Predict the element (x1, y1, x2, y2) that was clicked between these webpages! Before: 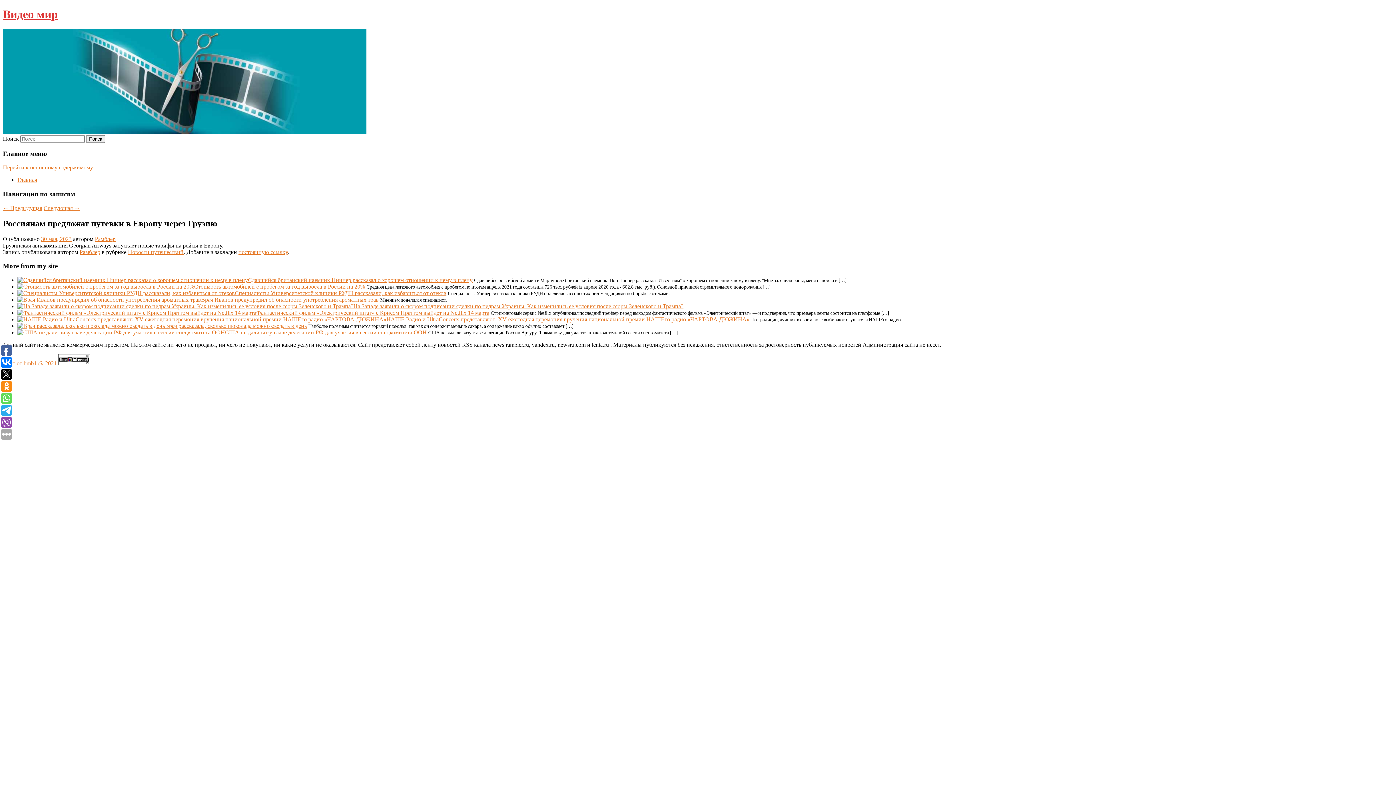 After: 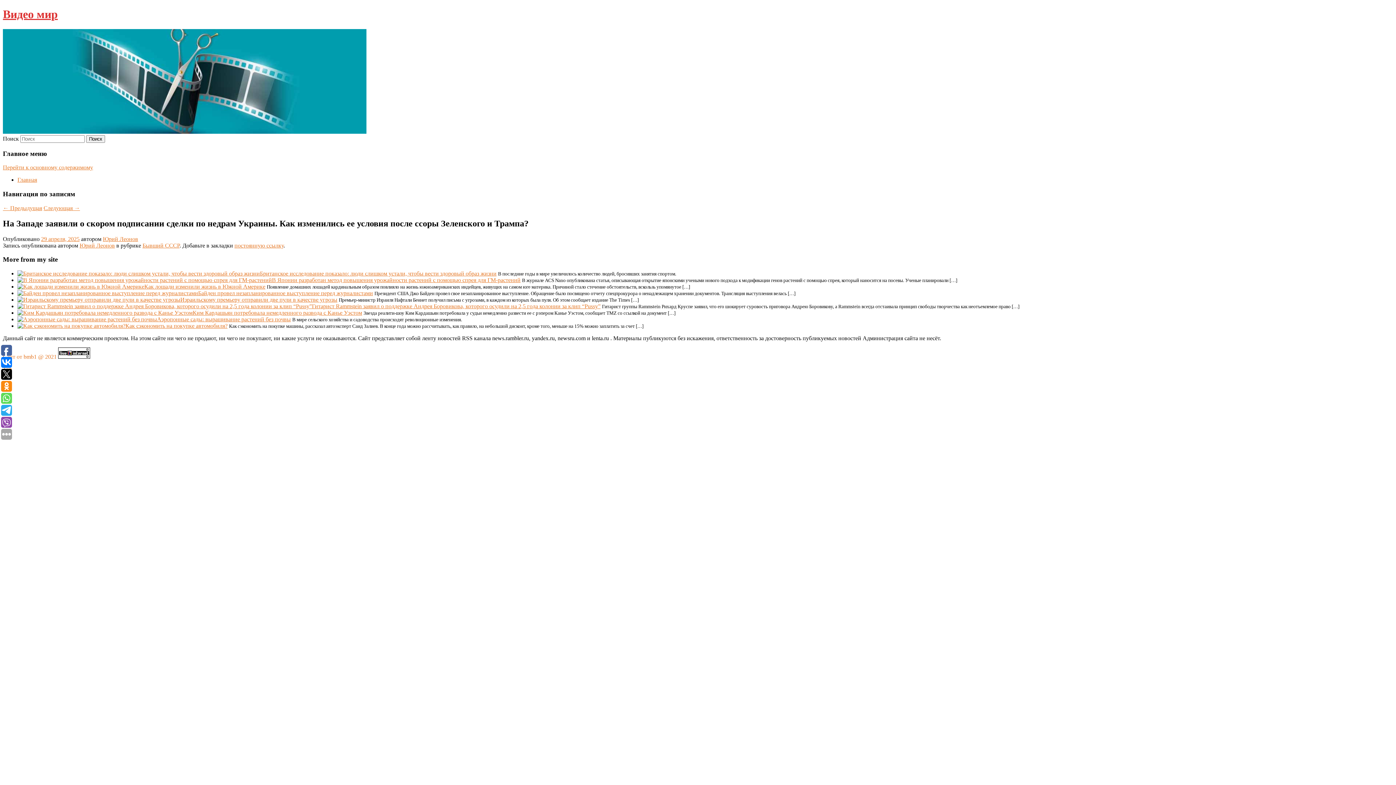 Action: bbox: (17, 303, 353, 309)